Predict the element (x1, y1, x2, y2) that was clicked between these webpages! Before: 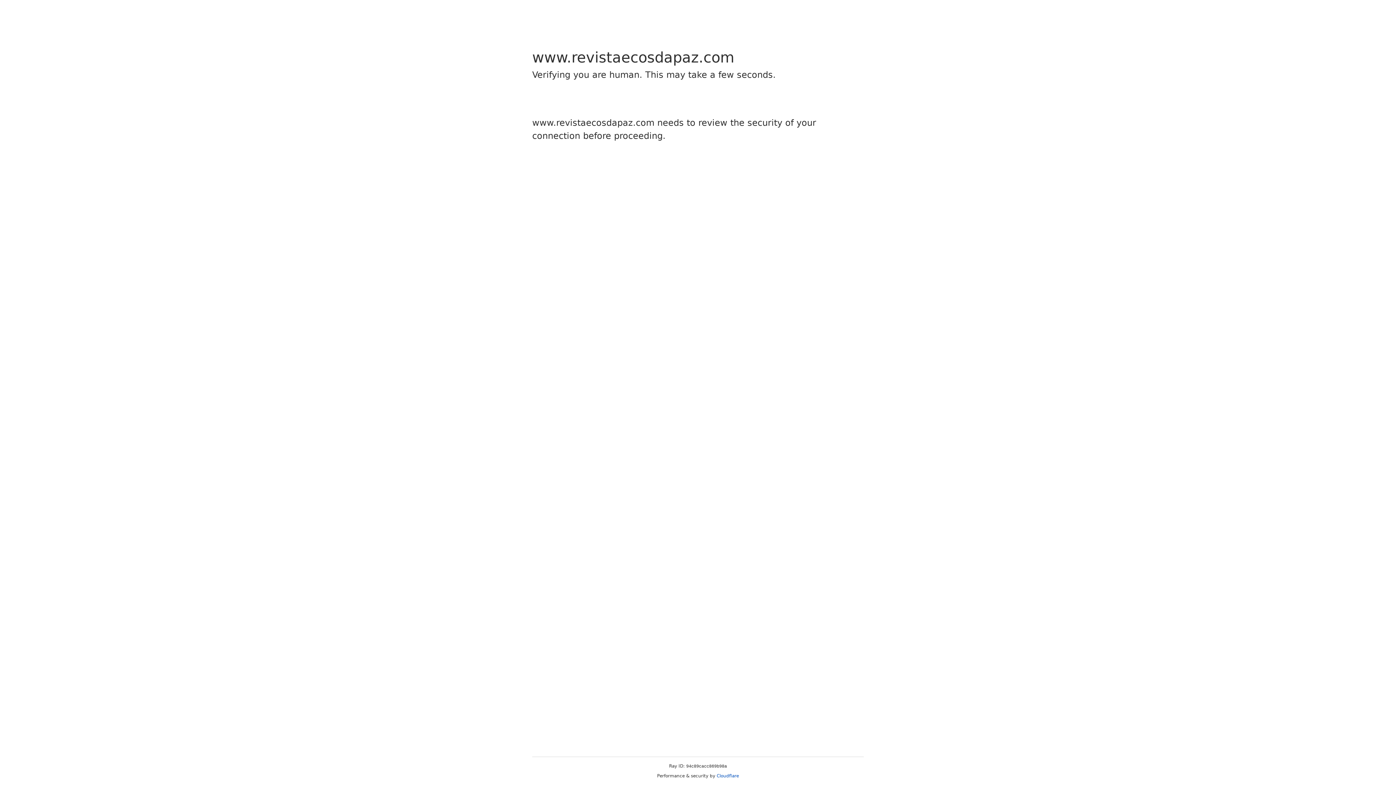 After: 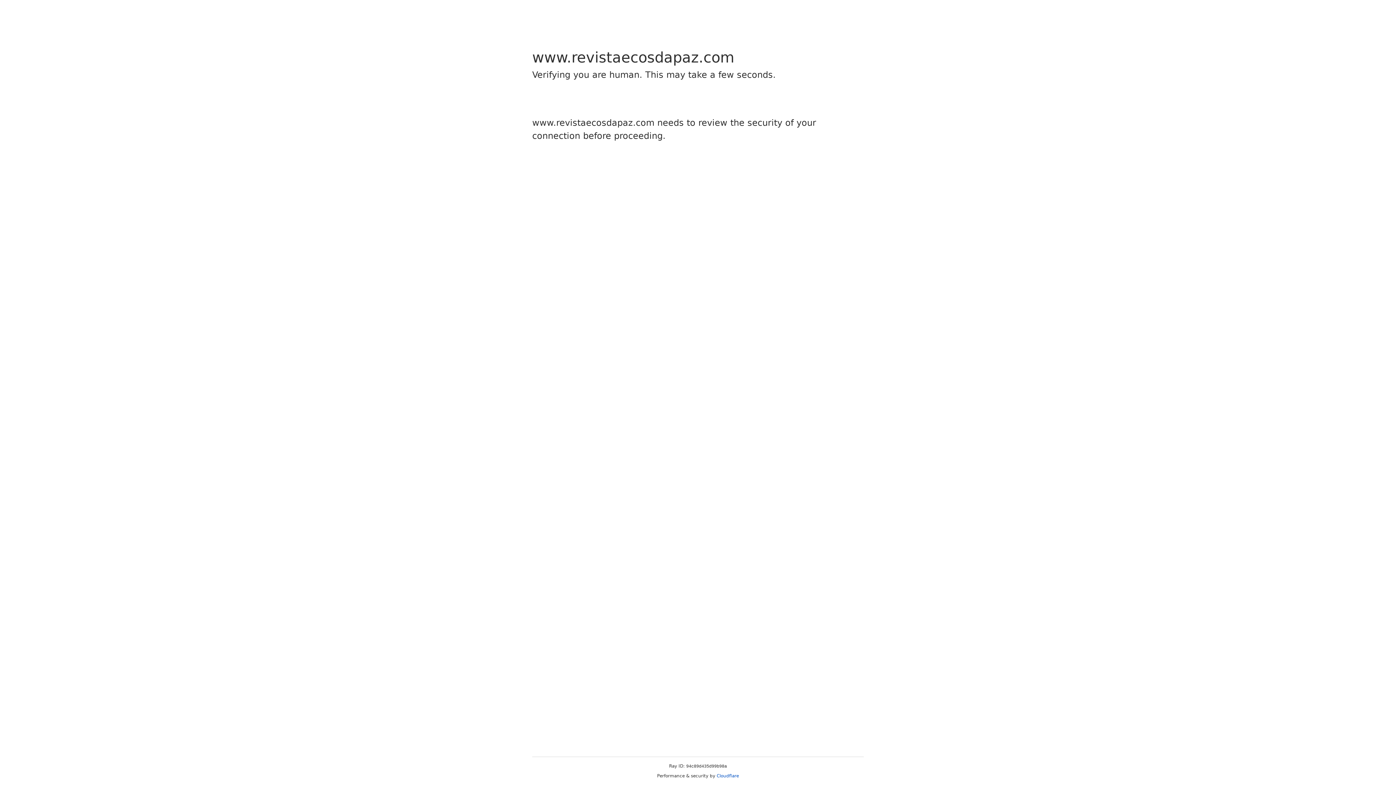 Action: bbox: (716, 773, 739, 778) label: Cloudflare